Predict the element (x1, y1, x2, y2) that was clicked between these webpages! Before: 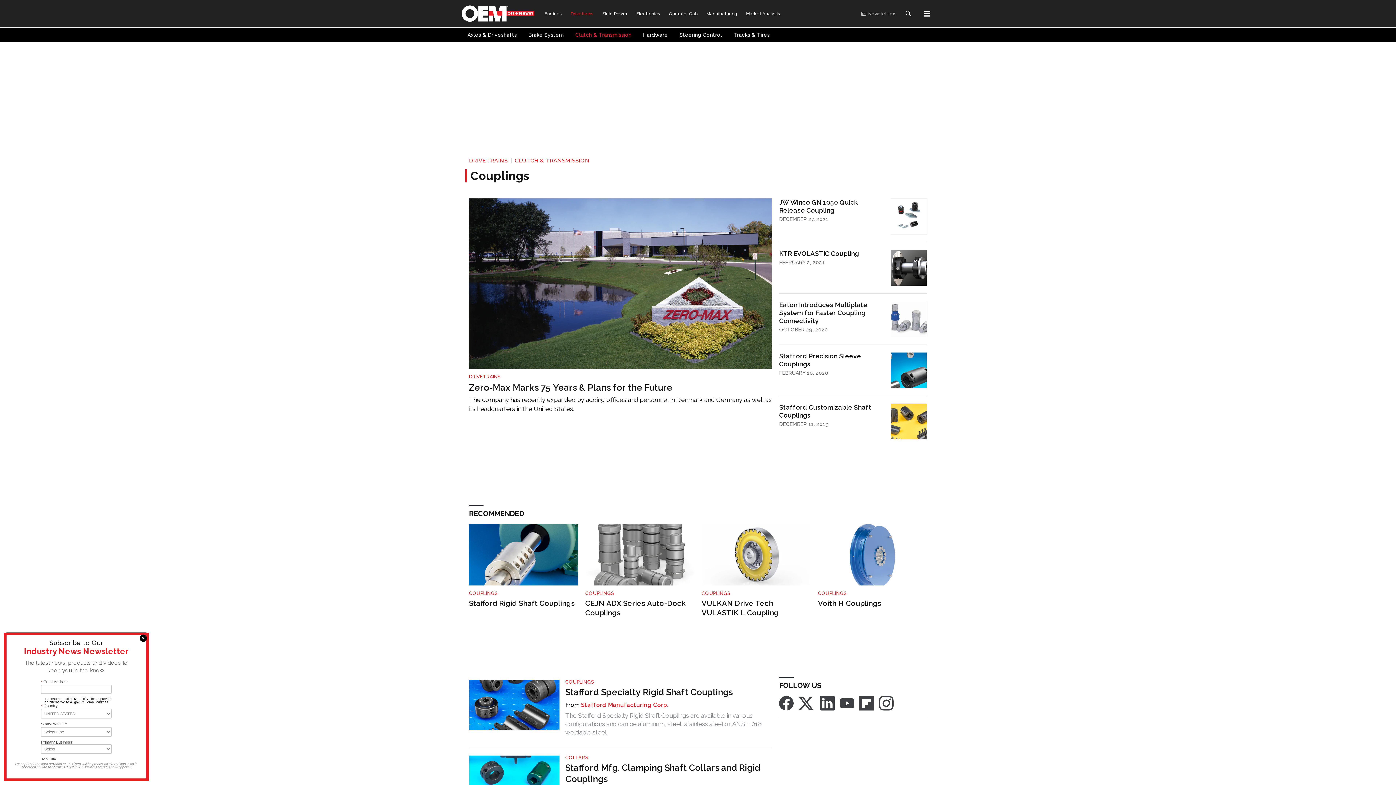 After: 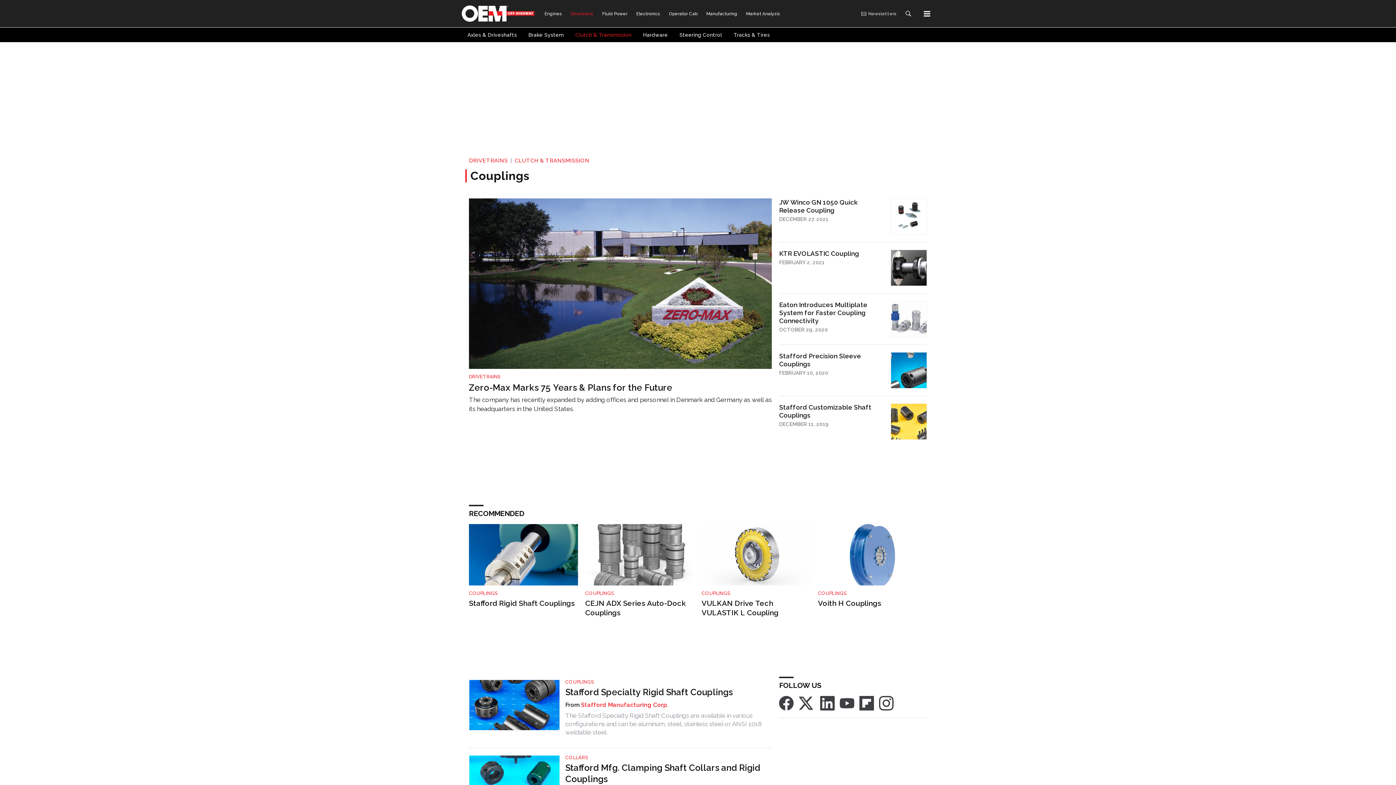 Action: bbox: (139, 634, 146, 642)